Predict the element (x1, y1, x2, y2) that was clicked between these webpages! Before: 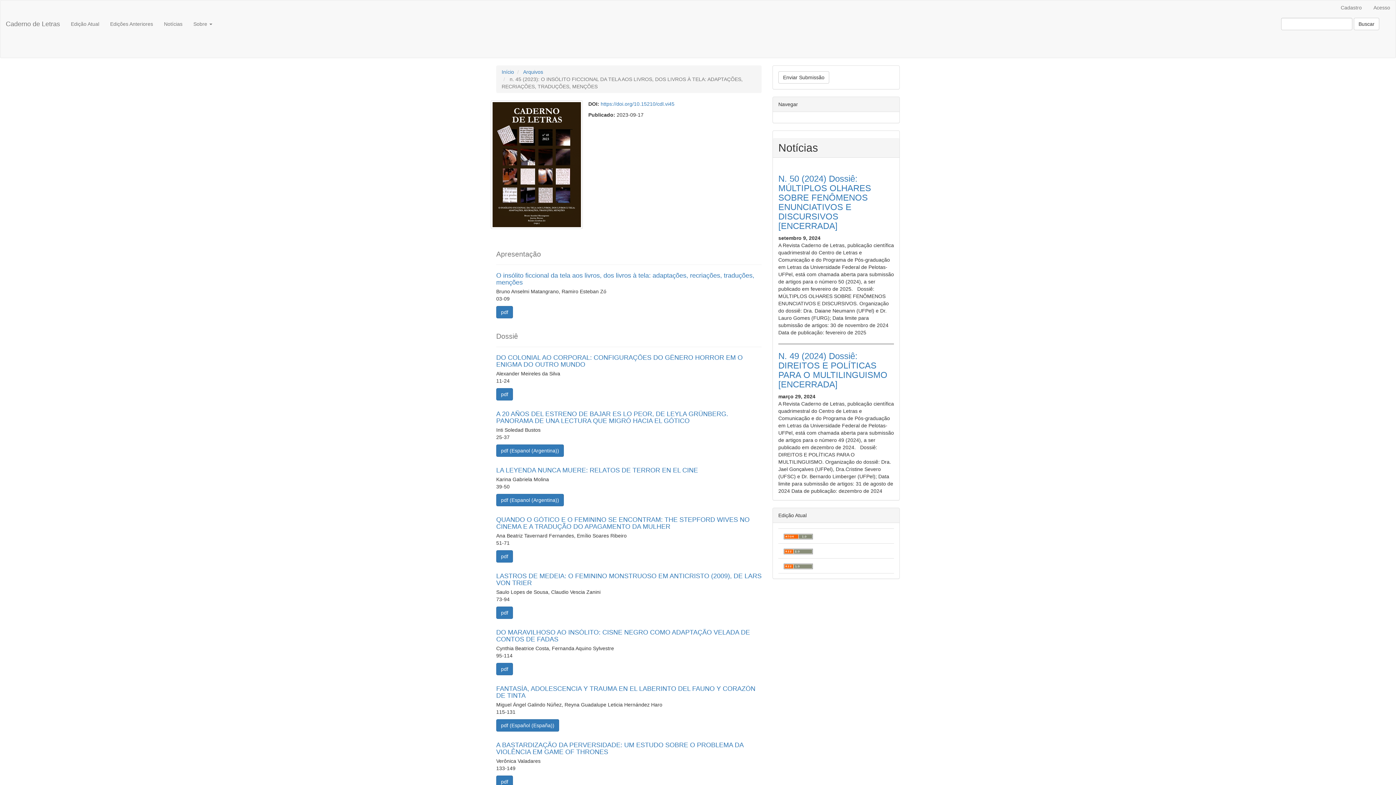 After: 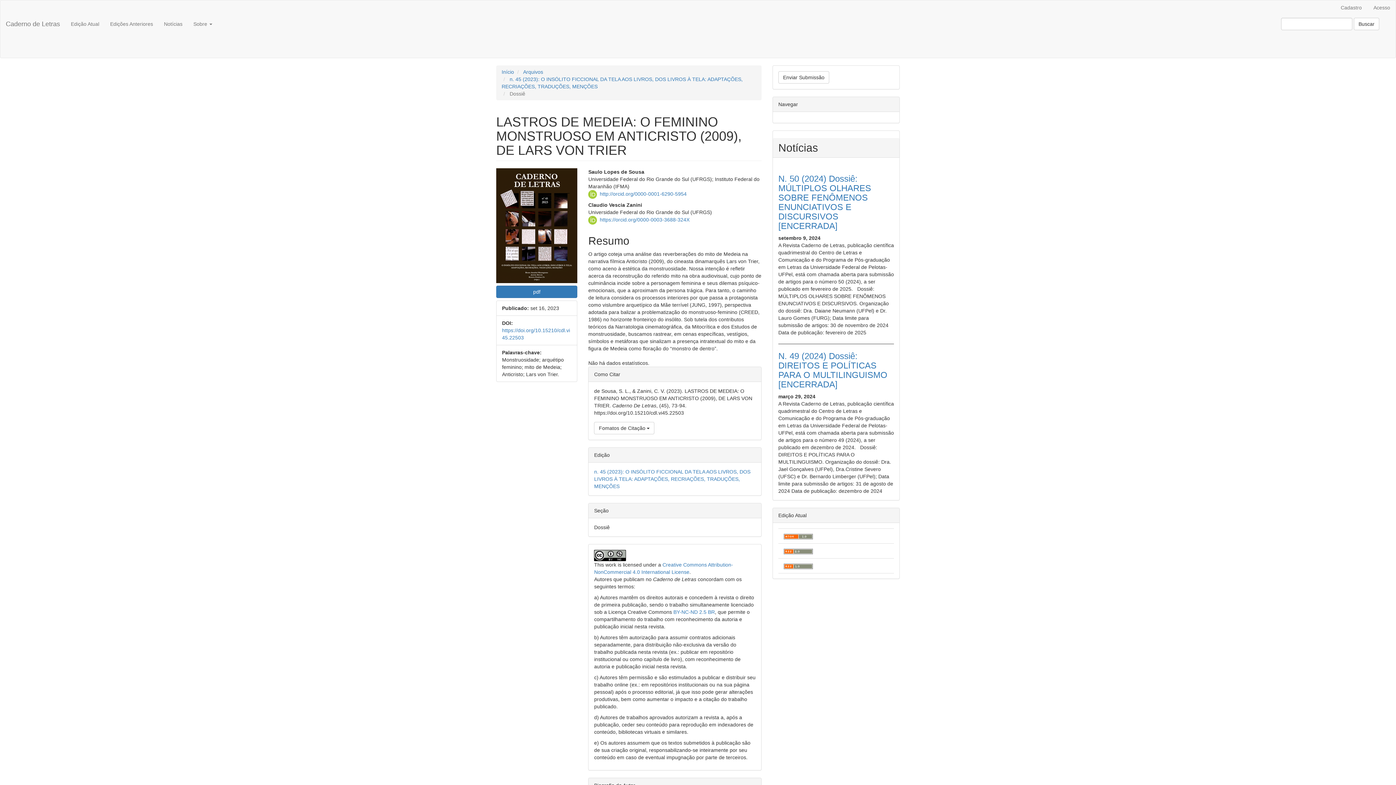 Action: bbox: (496, 572, 761, 586) label: LASTROS DE MEDEIA: O FEMININO MONSTRUOSO EM ANTICRISTO (2009), DE LARS VON TRIER